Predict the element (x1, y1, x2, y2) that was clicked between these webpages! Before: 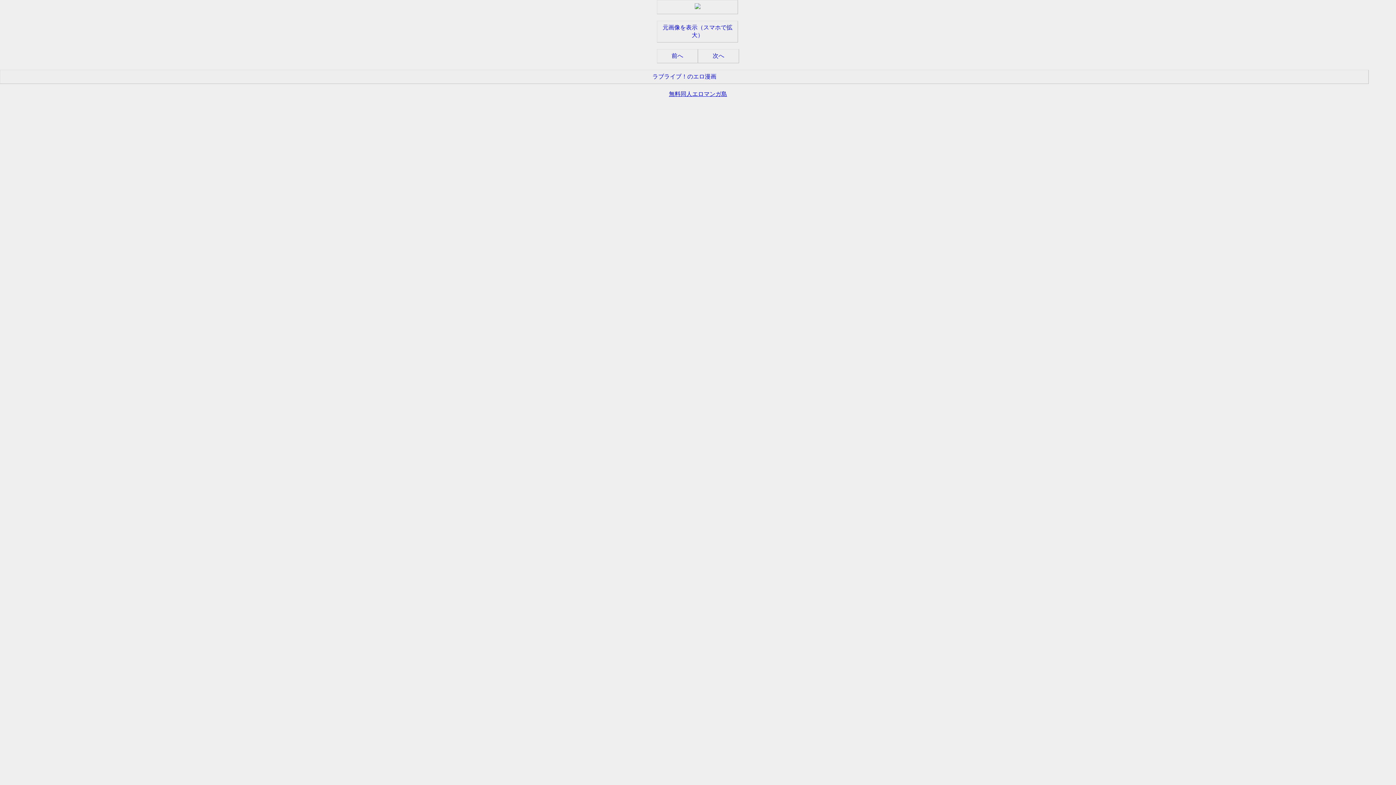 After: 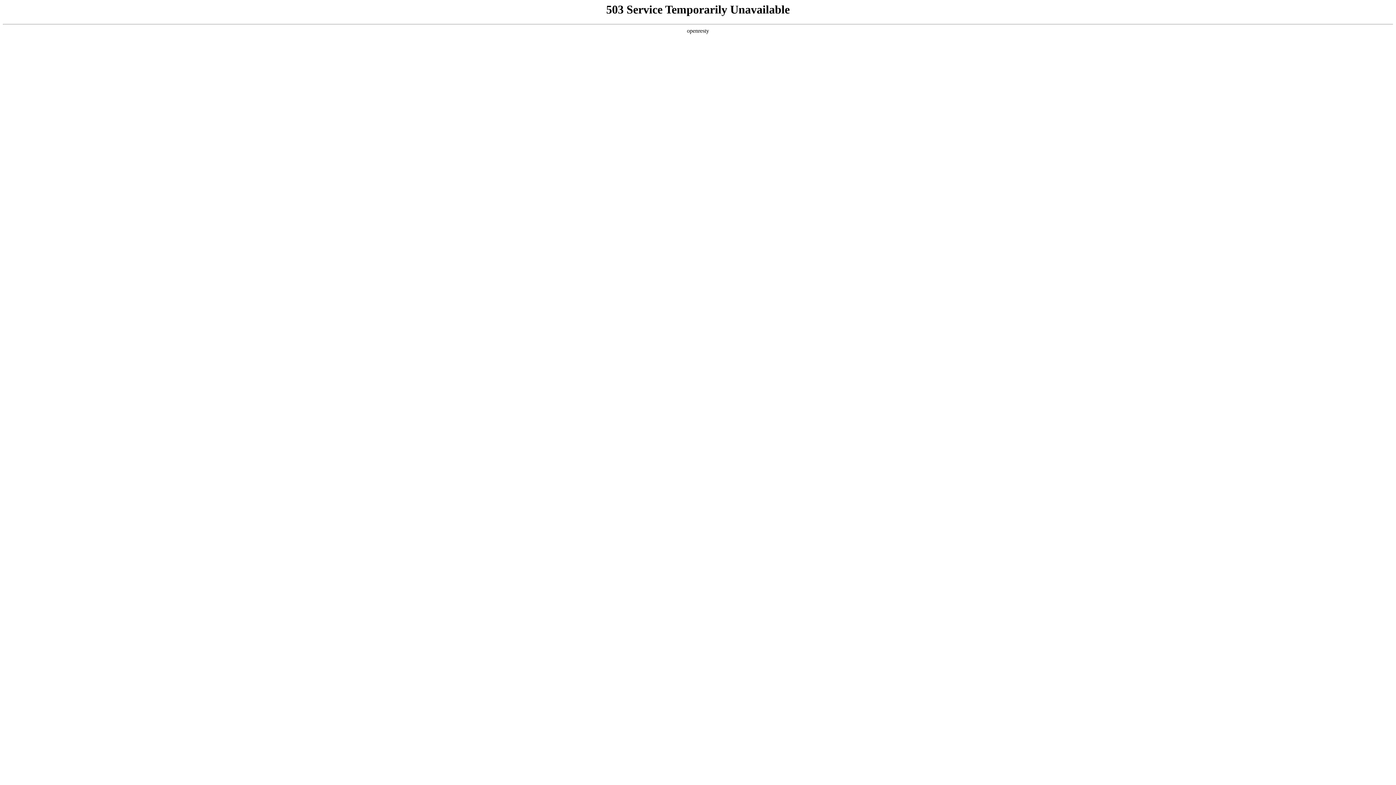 Action: bbox: (669, 90, 727, 97) label: 無料同人エロマンガ島